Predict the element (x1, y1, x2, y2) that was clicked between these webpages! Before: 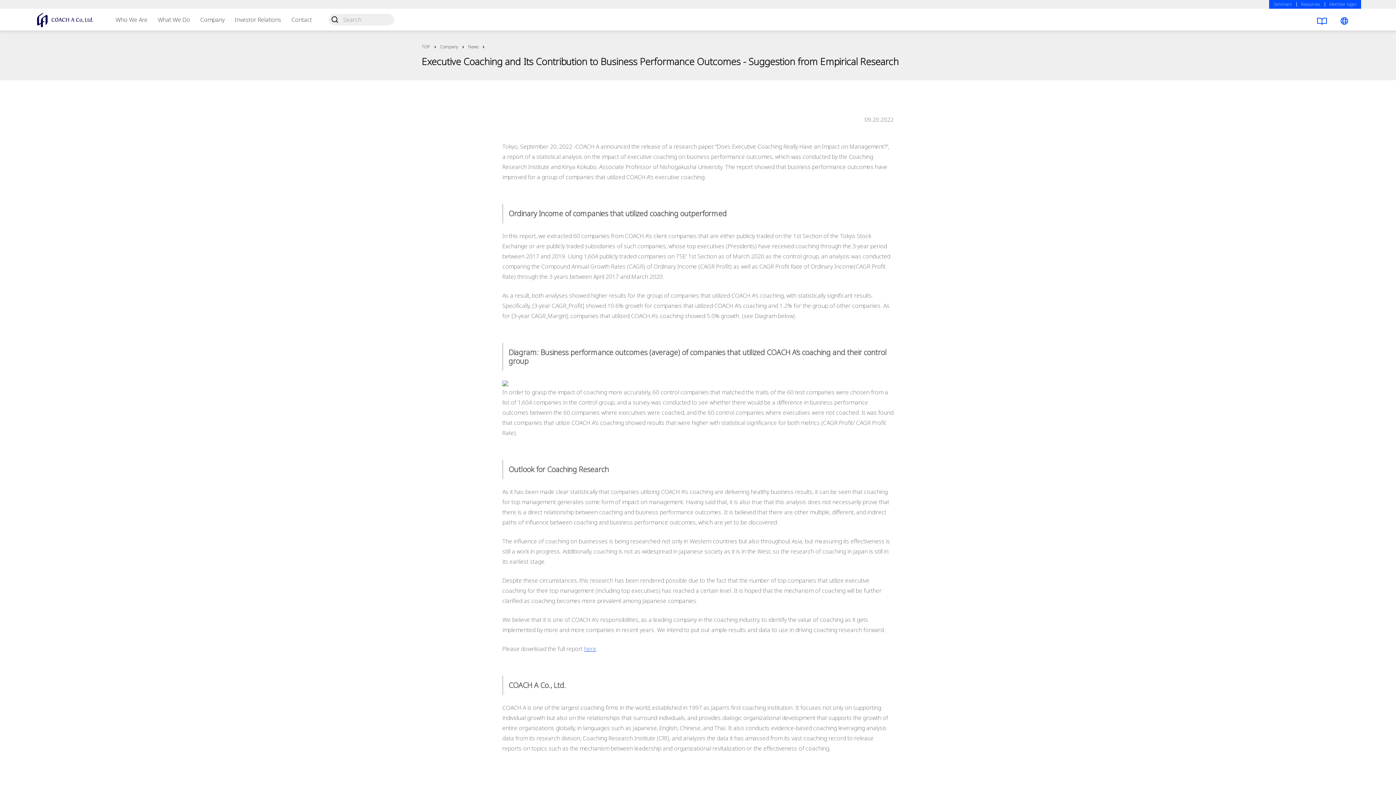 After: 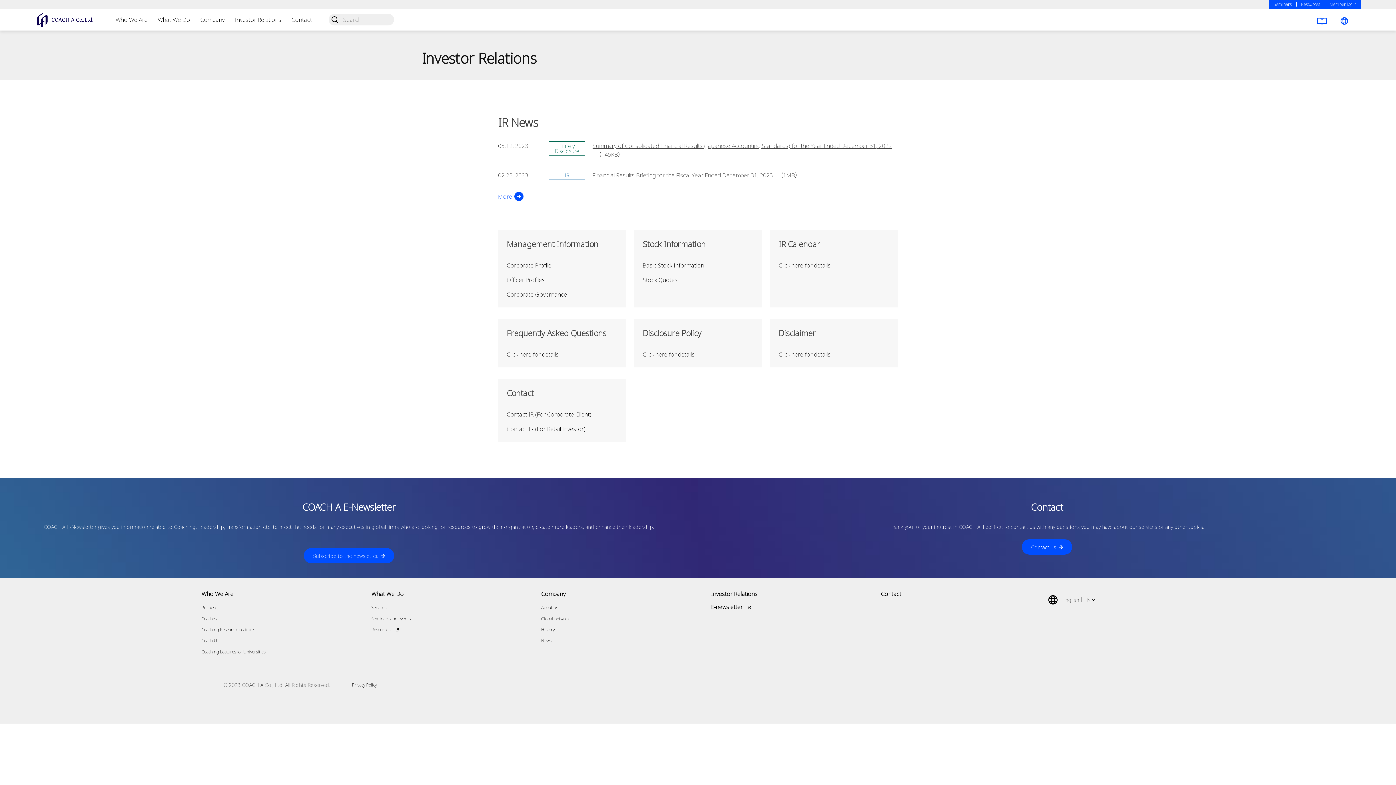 Action: bbox: (229, 8, 286, 30) label: Investor Relations